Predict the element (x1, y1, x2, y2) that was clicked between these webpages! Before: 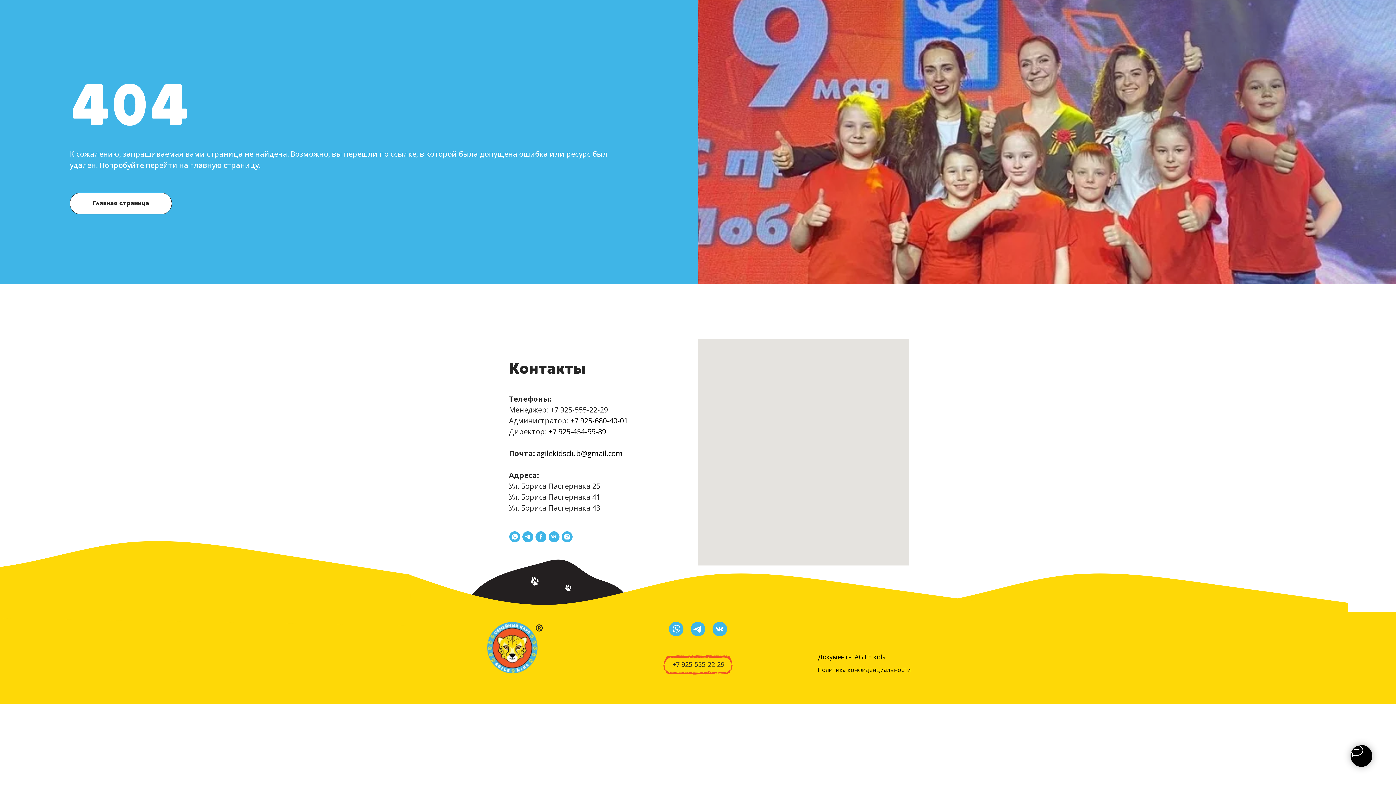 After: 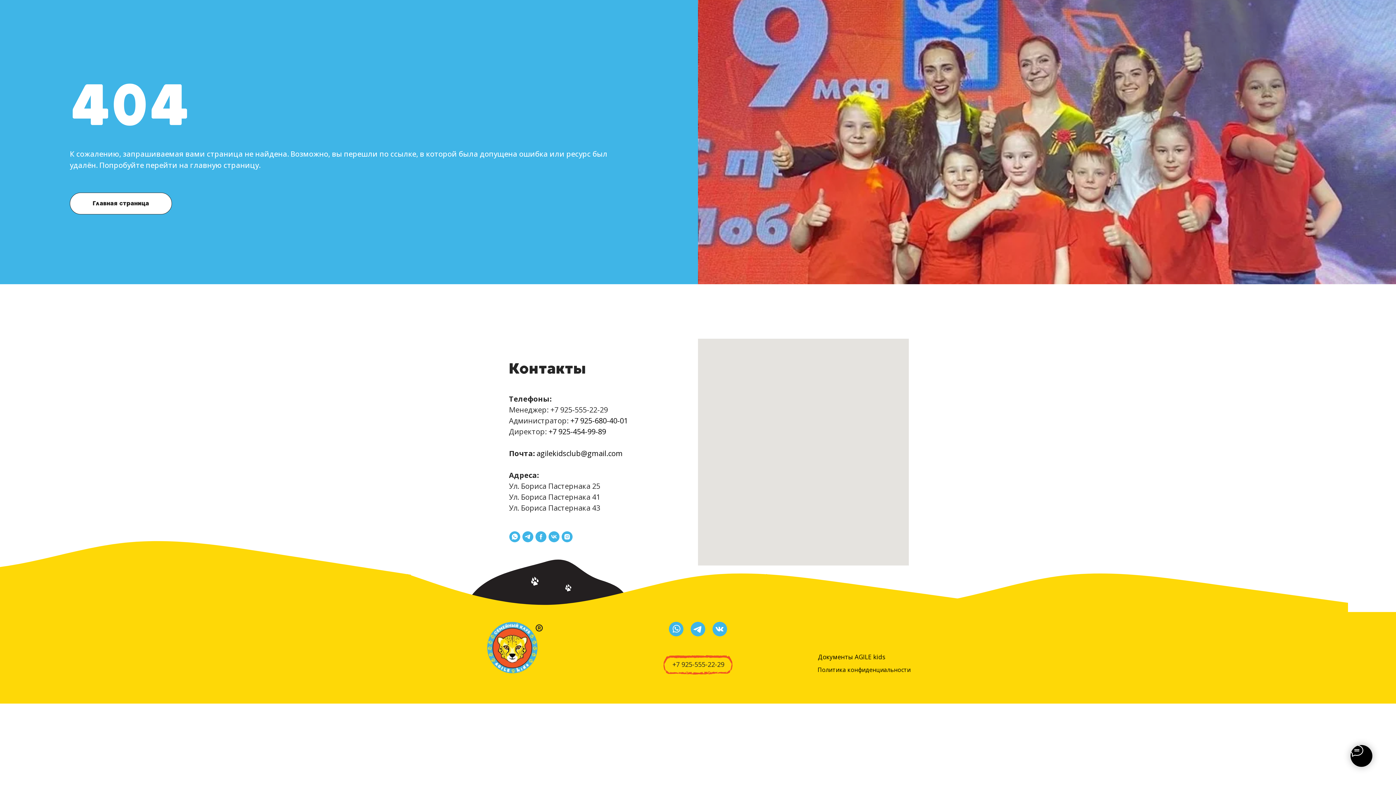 Action: label: +7 925-555-22-29 bbox: (550, 405, 608, 414)